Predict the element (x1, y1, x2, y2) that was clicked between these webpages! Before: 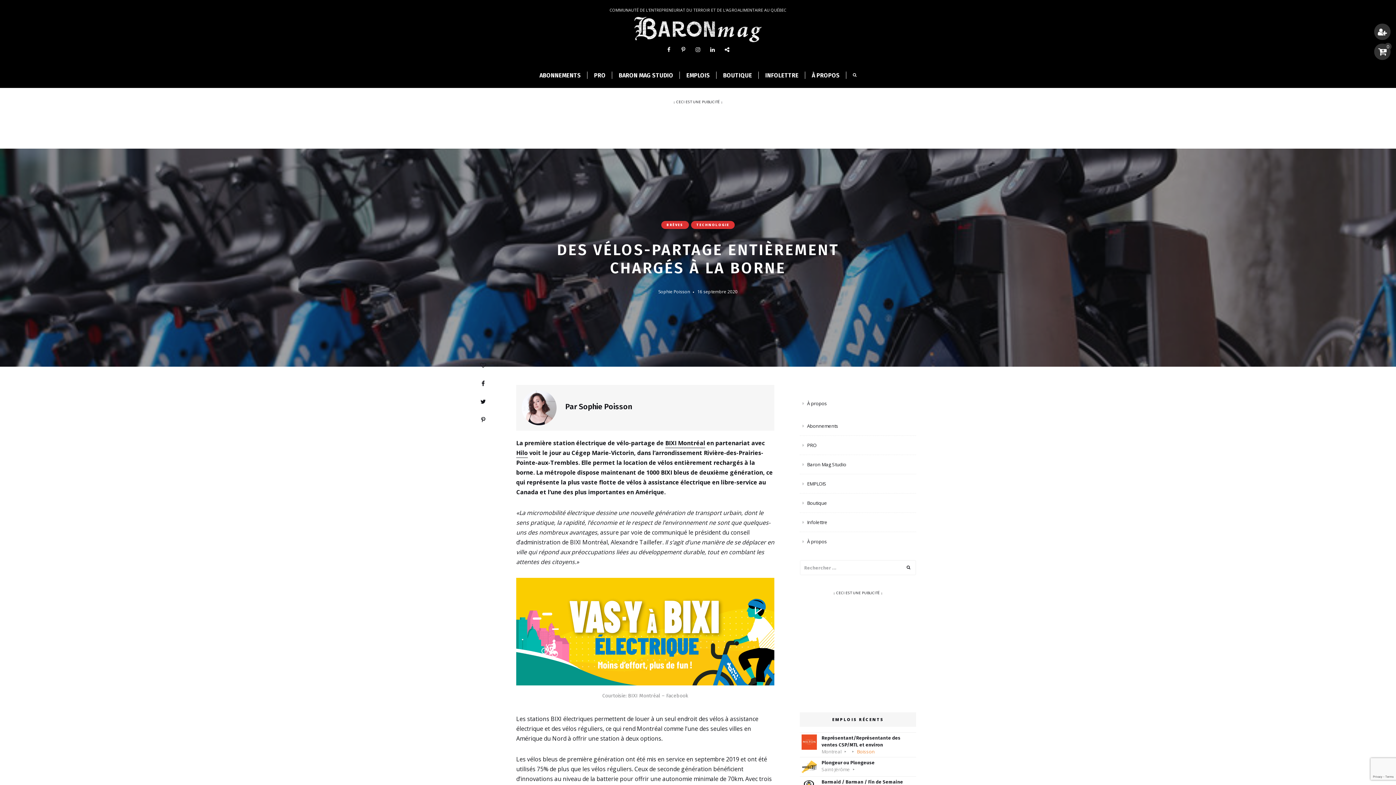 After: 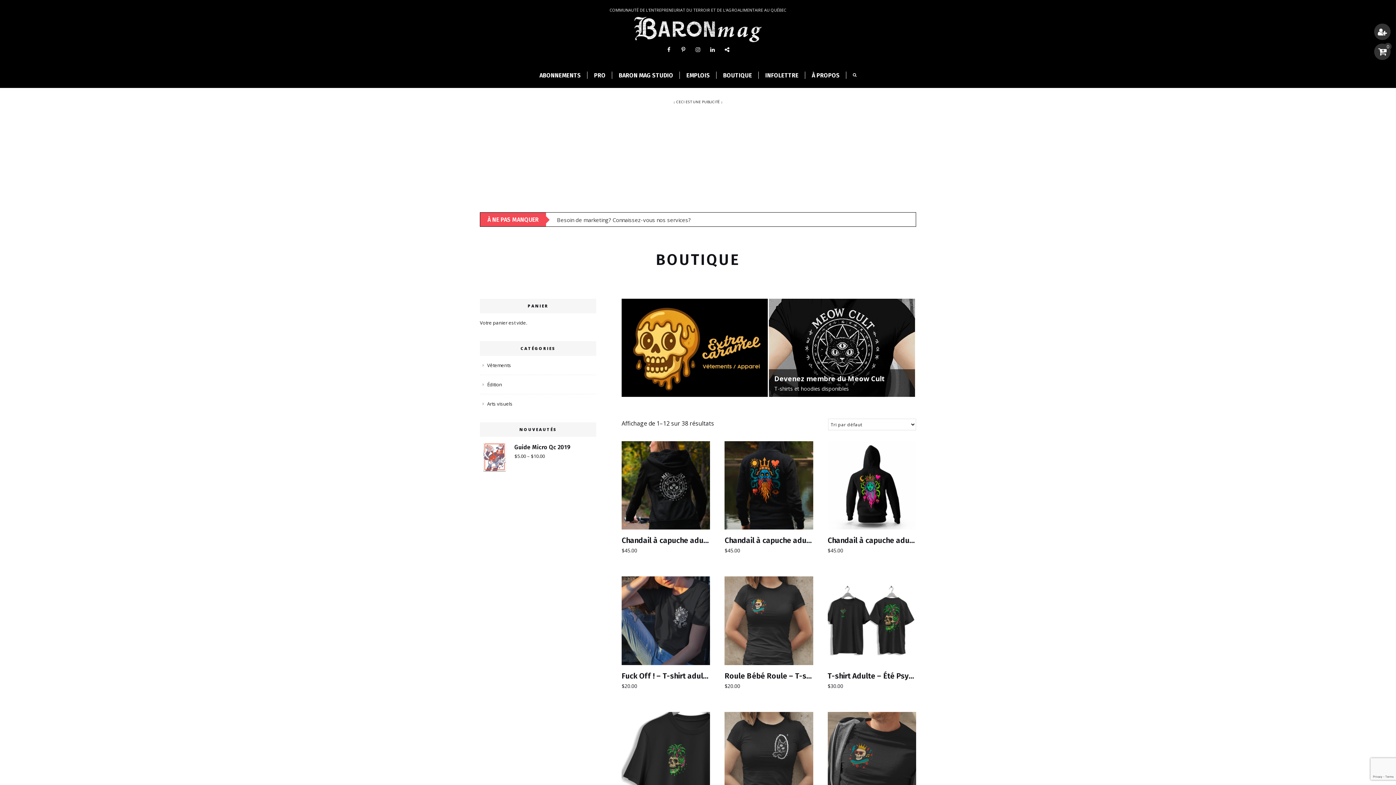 Action: bbox: (723, 71, 752, 78) label: BOUTIQUE